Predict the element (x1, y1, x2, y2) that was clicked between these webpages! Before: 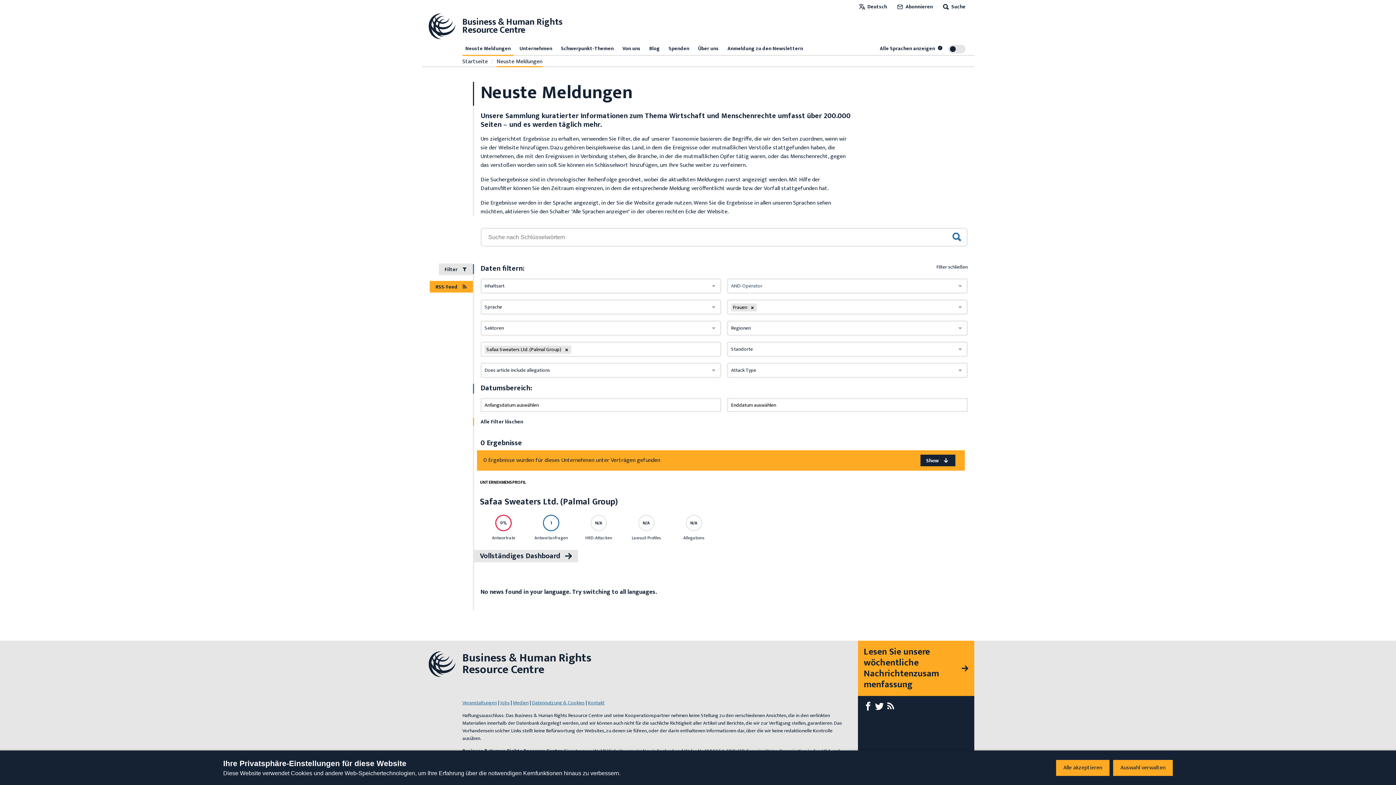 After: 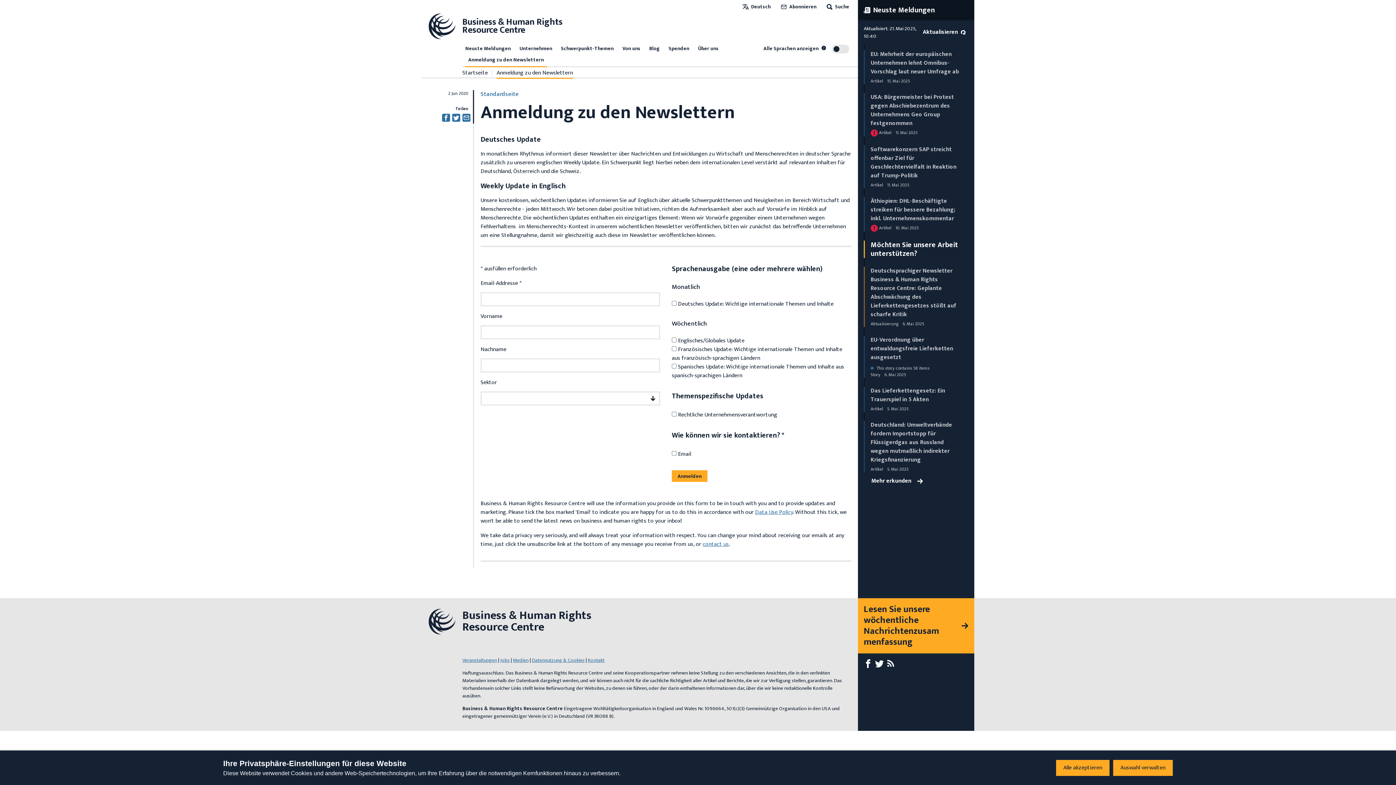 Action: bbox: (724, 43, 806, 54) label: Anmeldung zu den Newslettern